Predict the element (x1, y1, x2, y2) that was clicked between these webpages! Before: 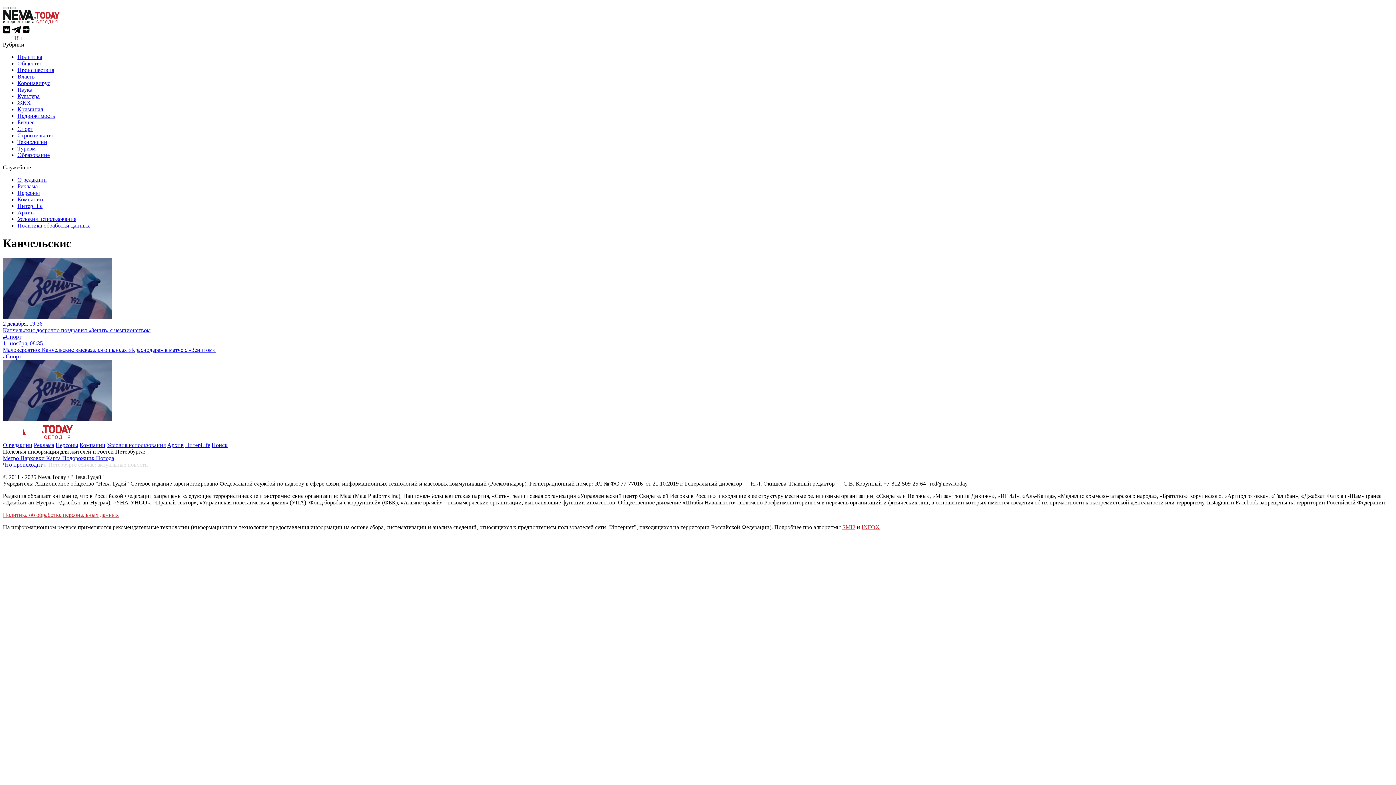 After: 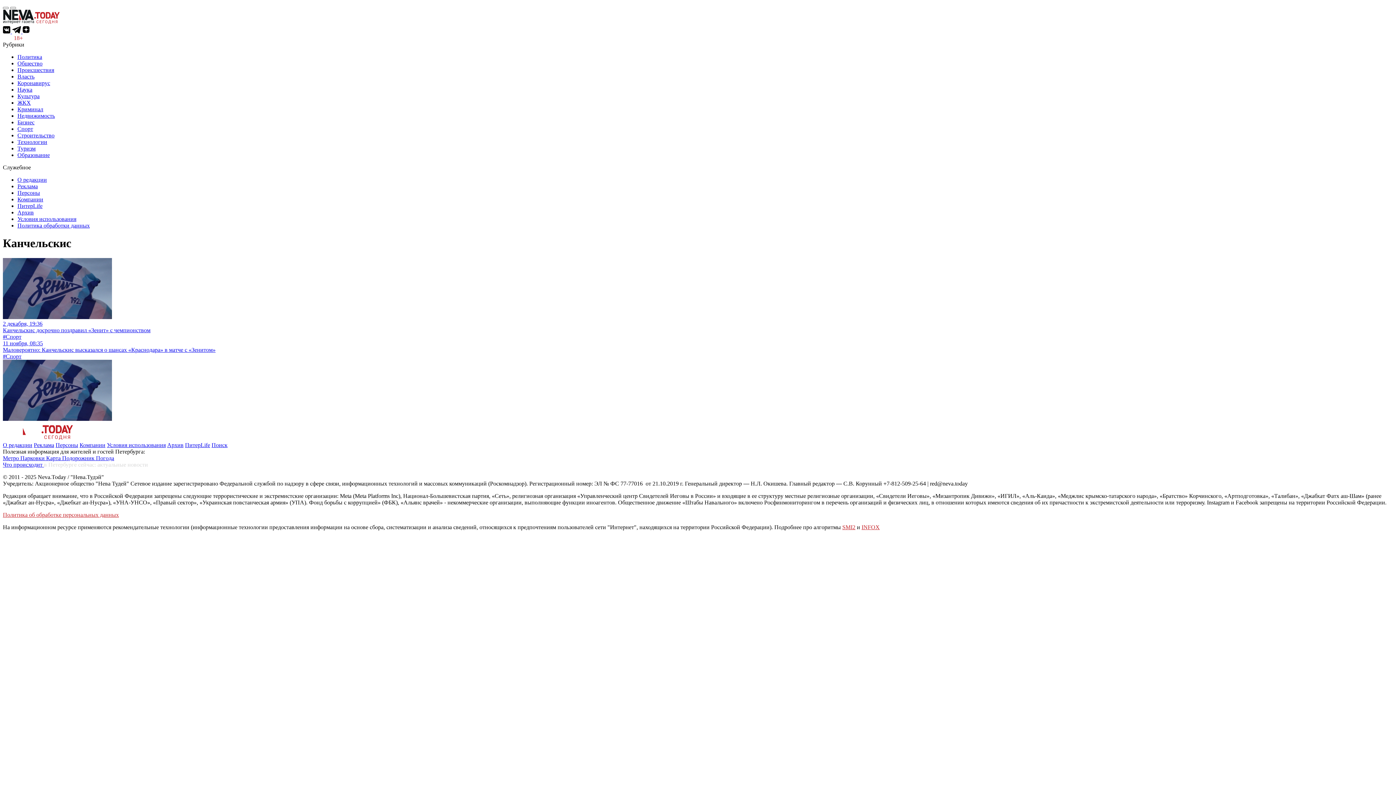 Action: label: SMI2 bbox: (842, 524, 855, 530)